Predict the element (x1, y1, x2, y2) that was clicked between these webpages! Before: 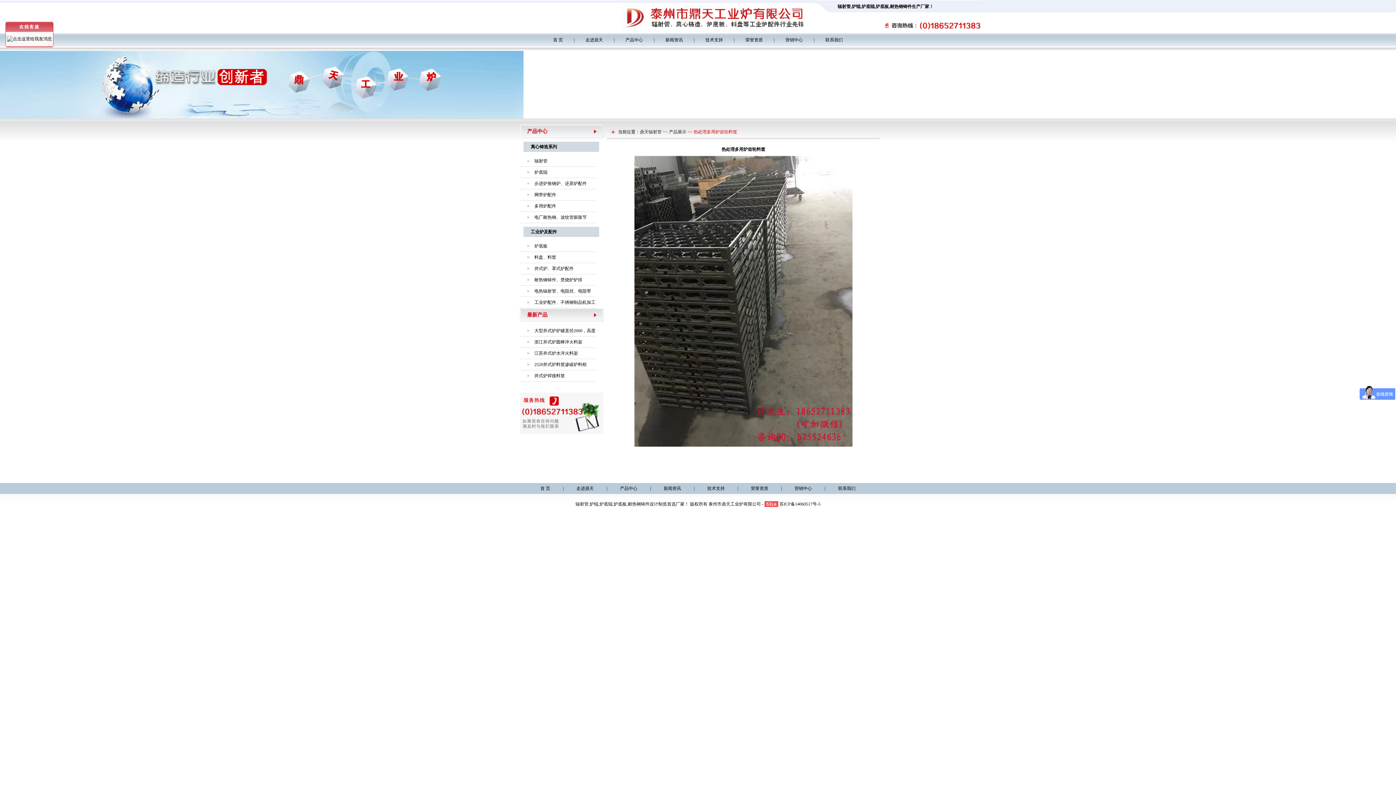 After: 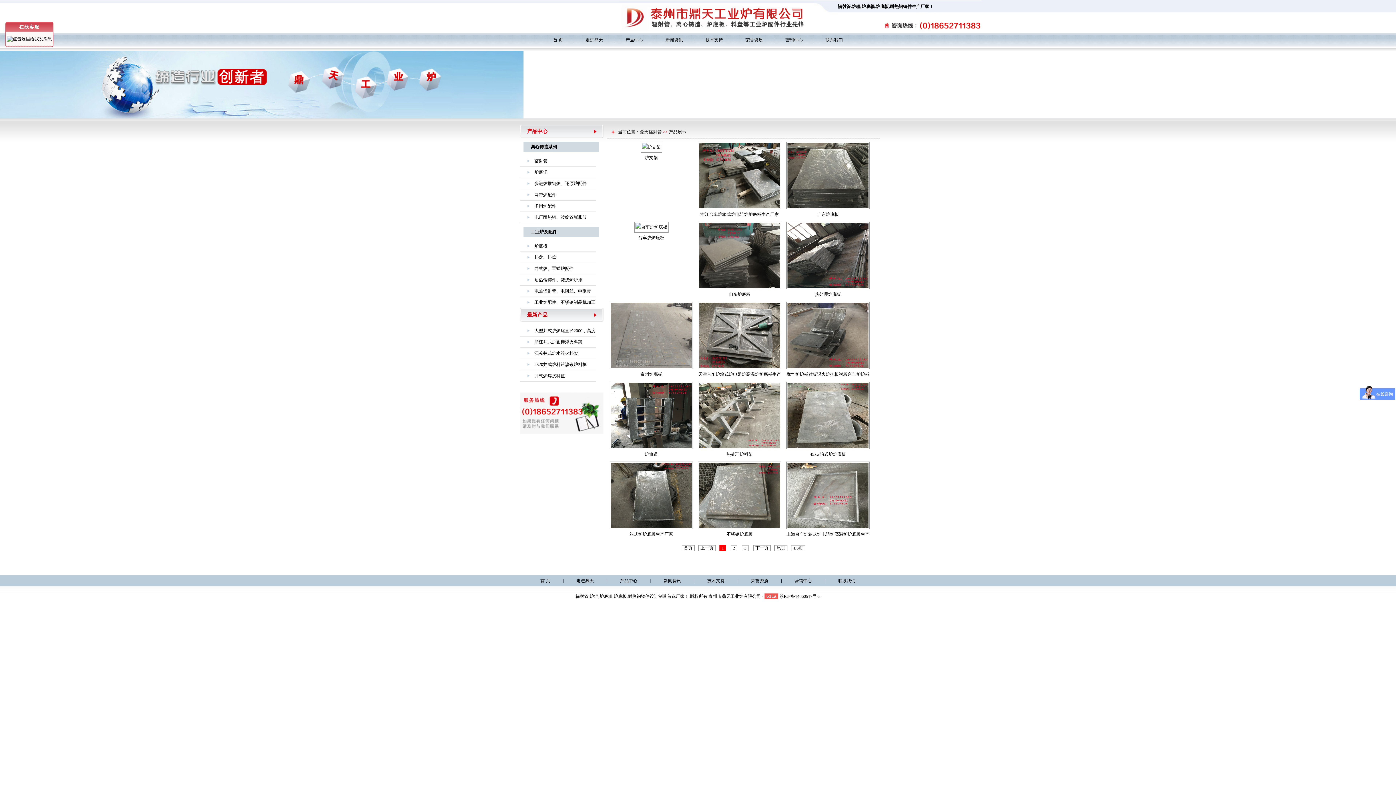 Action: label: 炉底板 bbox: (527, 243, 547, 248)